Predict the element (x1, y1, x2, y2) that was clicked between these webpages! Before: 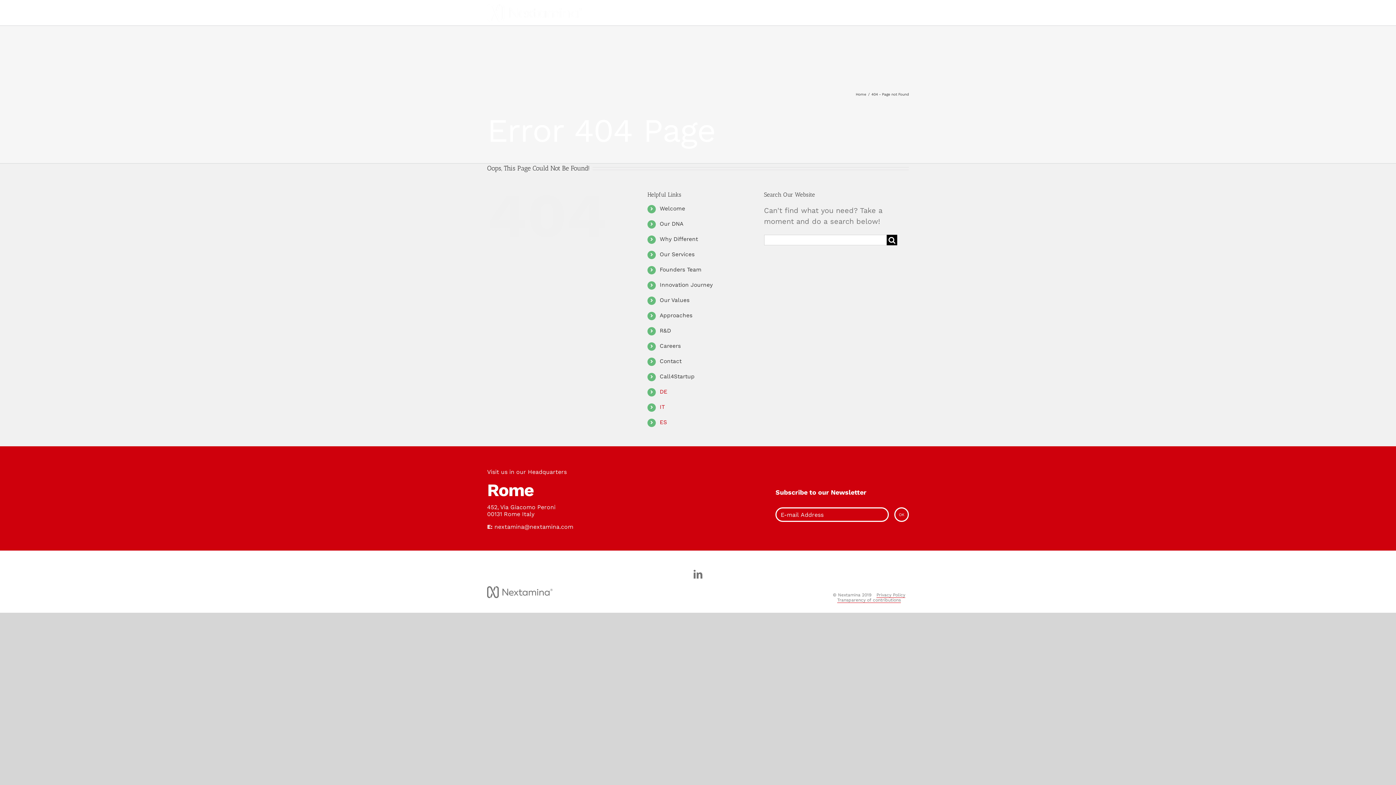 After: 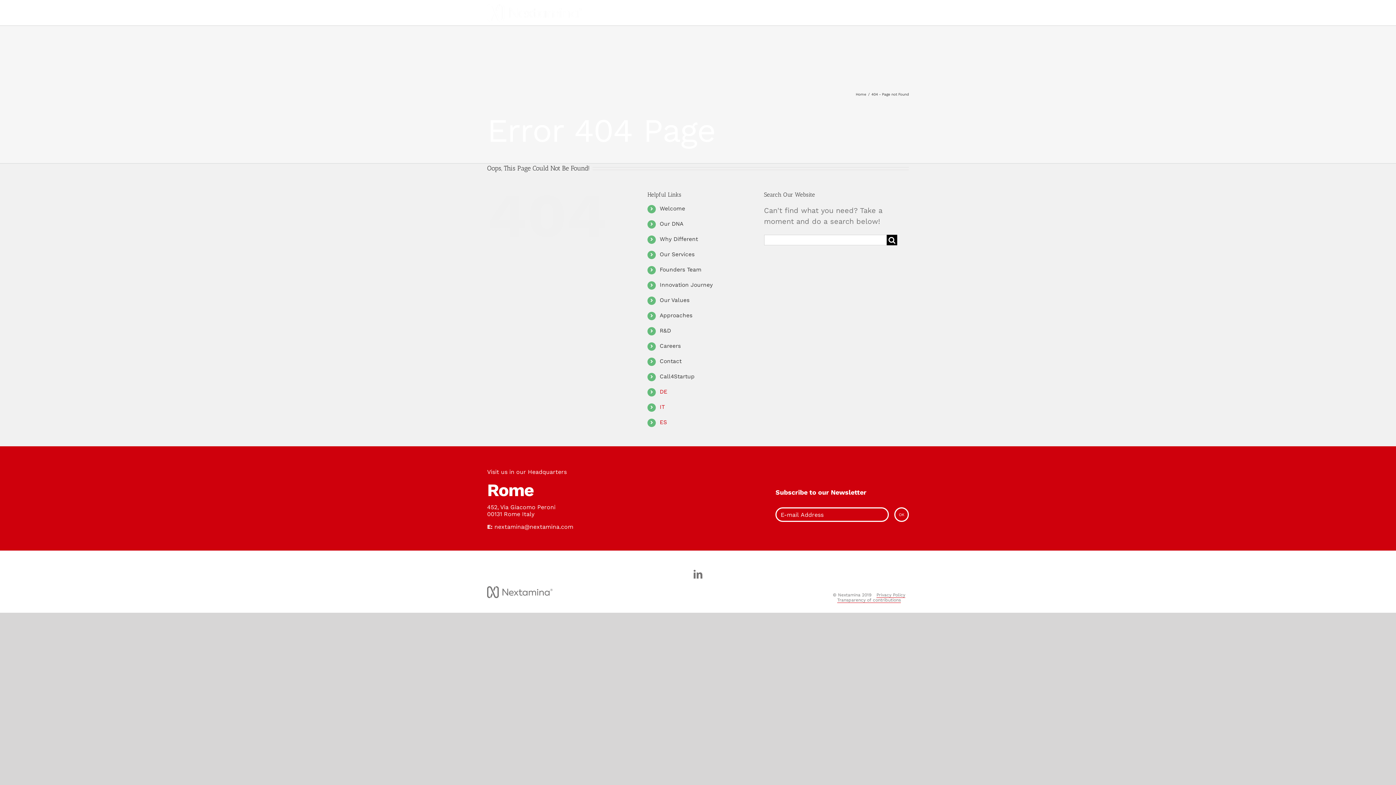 Action: label: Call4Startup bbox: (659, 373, 694, 379)